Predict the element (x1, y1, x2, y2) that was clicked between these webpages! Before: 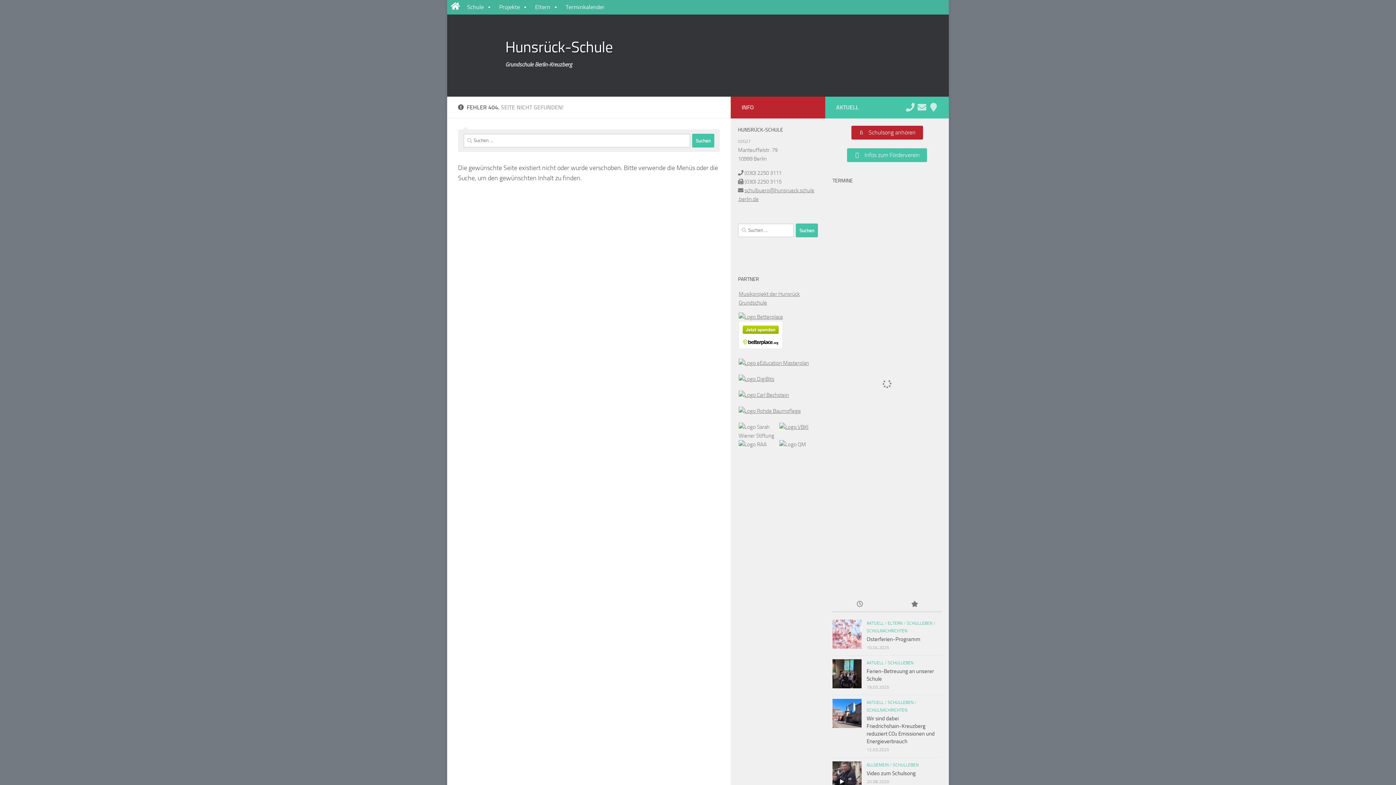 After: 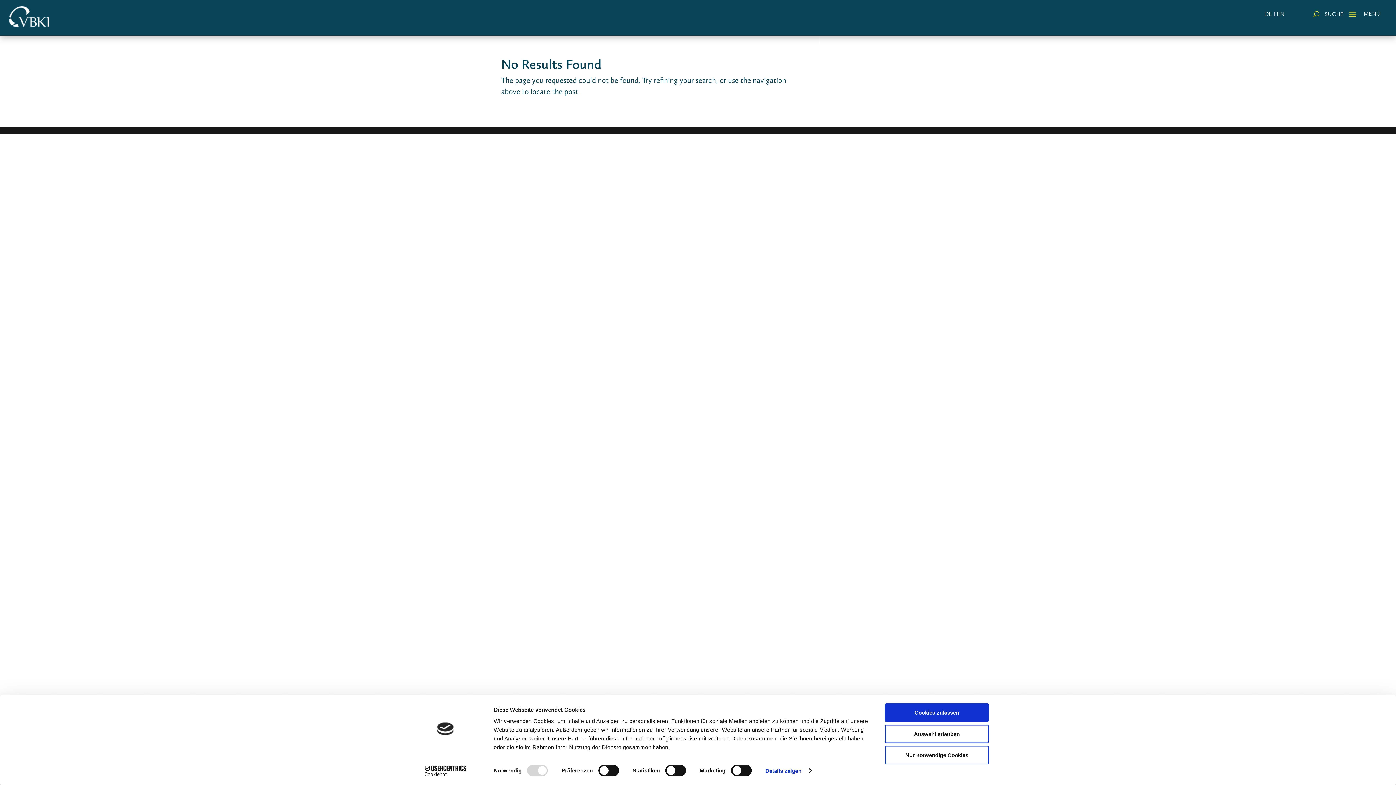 Action: bbox: (779, 423, 808, 430)